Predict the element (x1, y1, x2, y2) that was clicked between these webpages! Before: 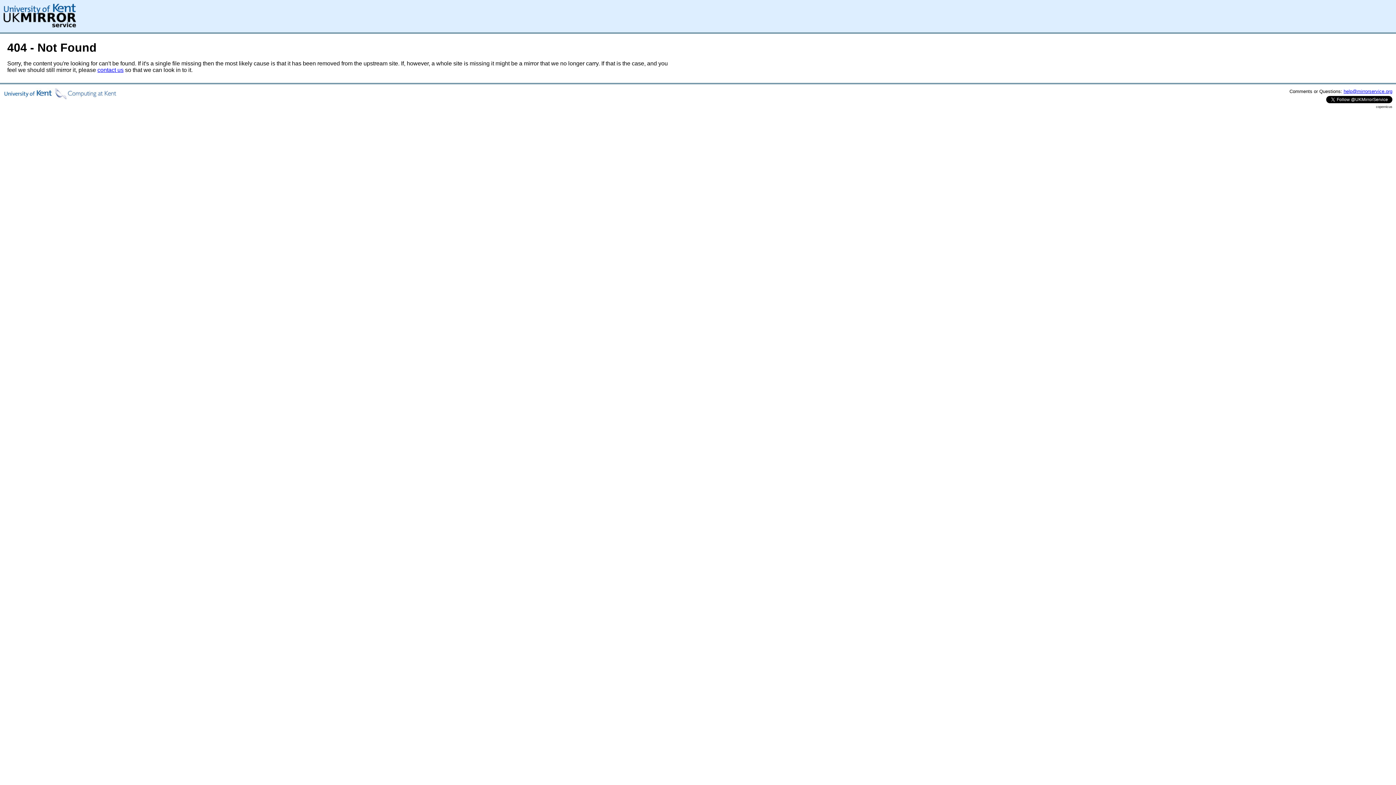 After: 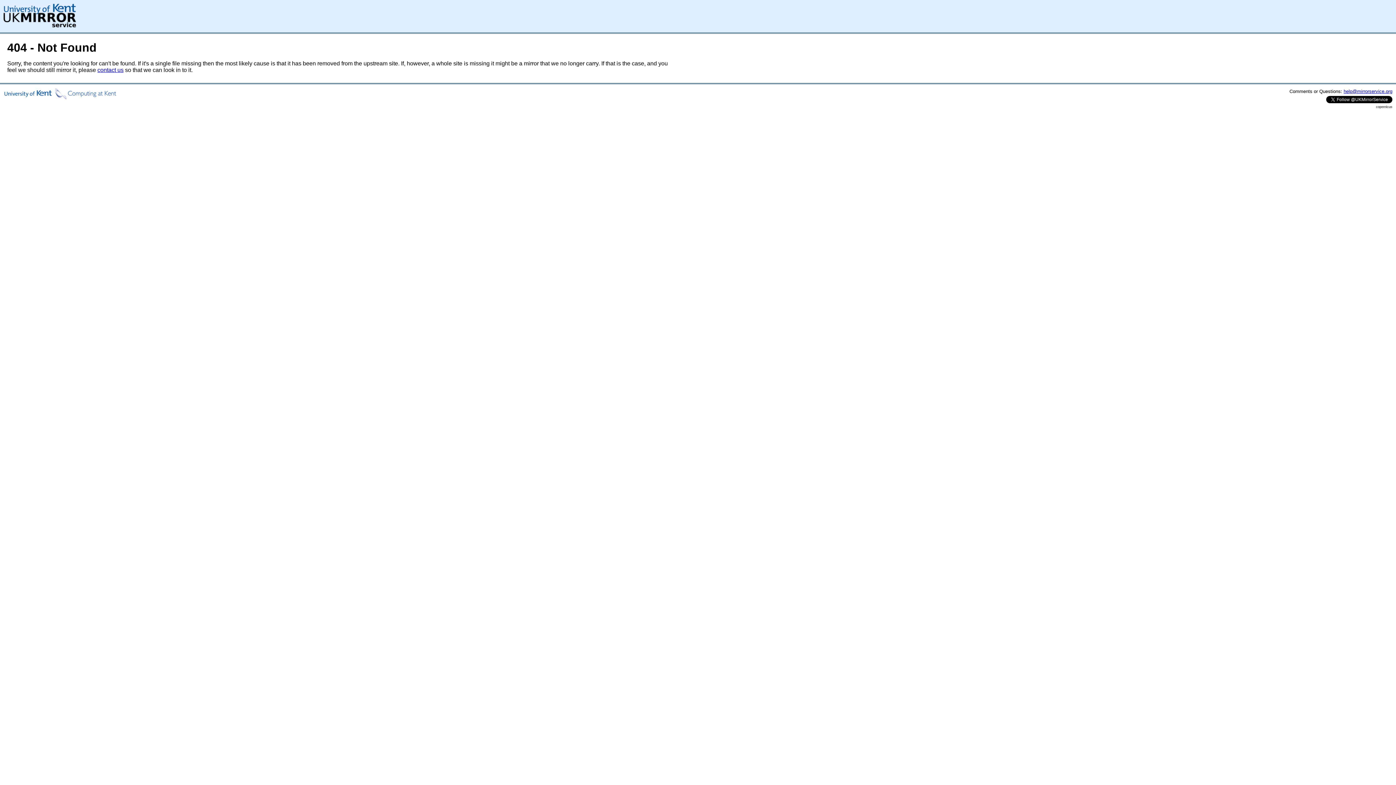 Action: label: contact us bbox: (97, 66, 123, 73)